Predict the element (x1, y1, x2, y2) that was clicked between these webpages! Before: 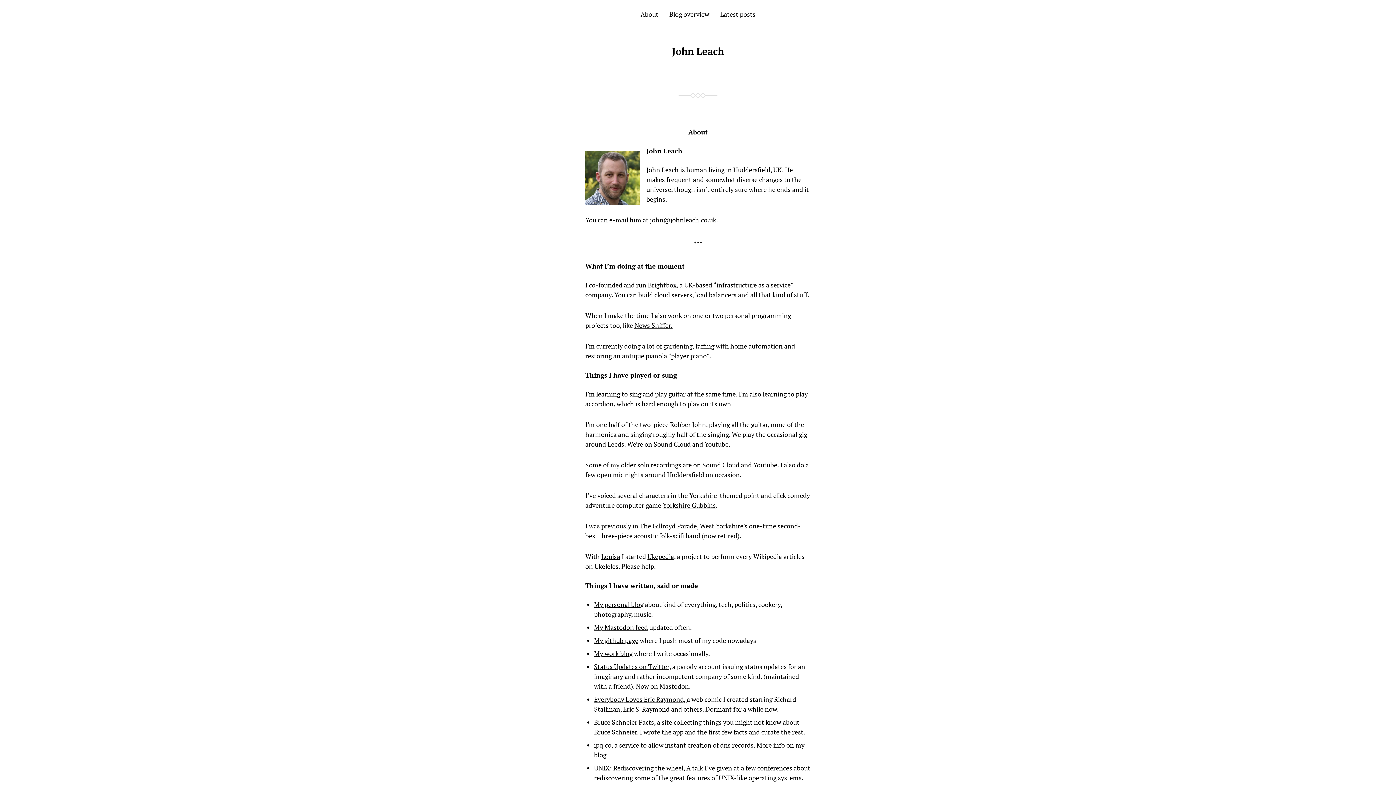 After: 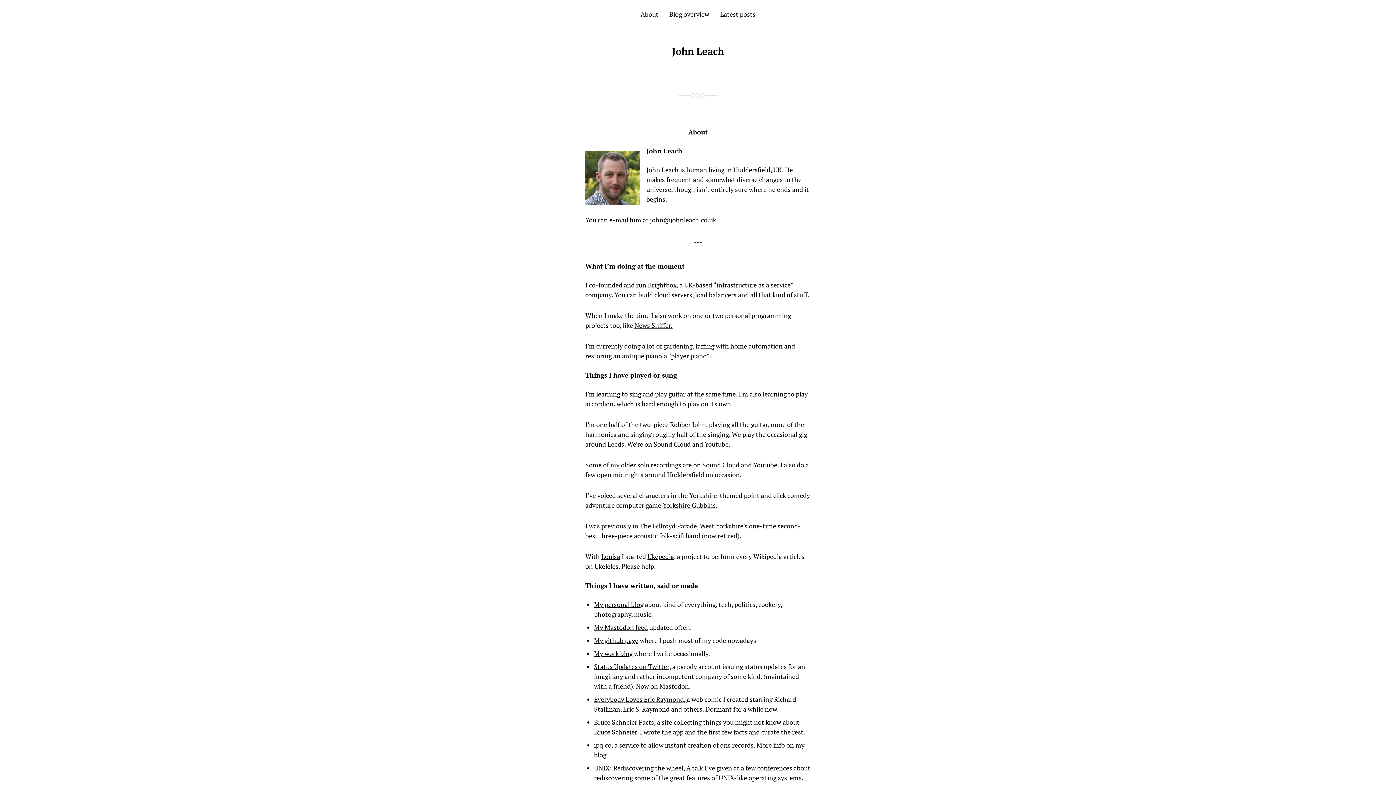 Action: bbox: (640, 9, 658, 18) label: About